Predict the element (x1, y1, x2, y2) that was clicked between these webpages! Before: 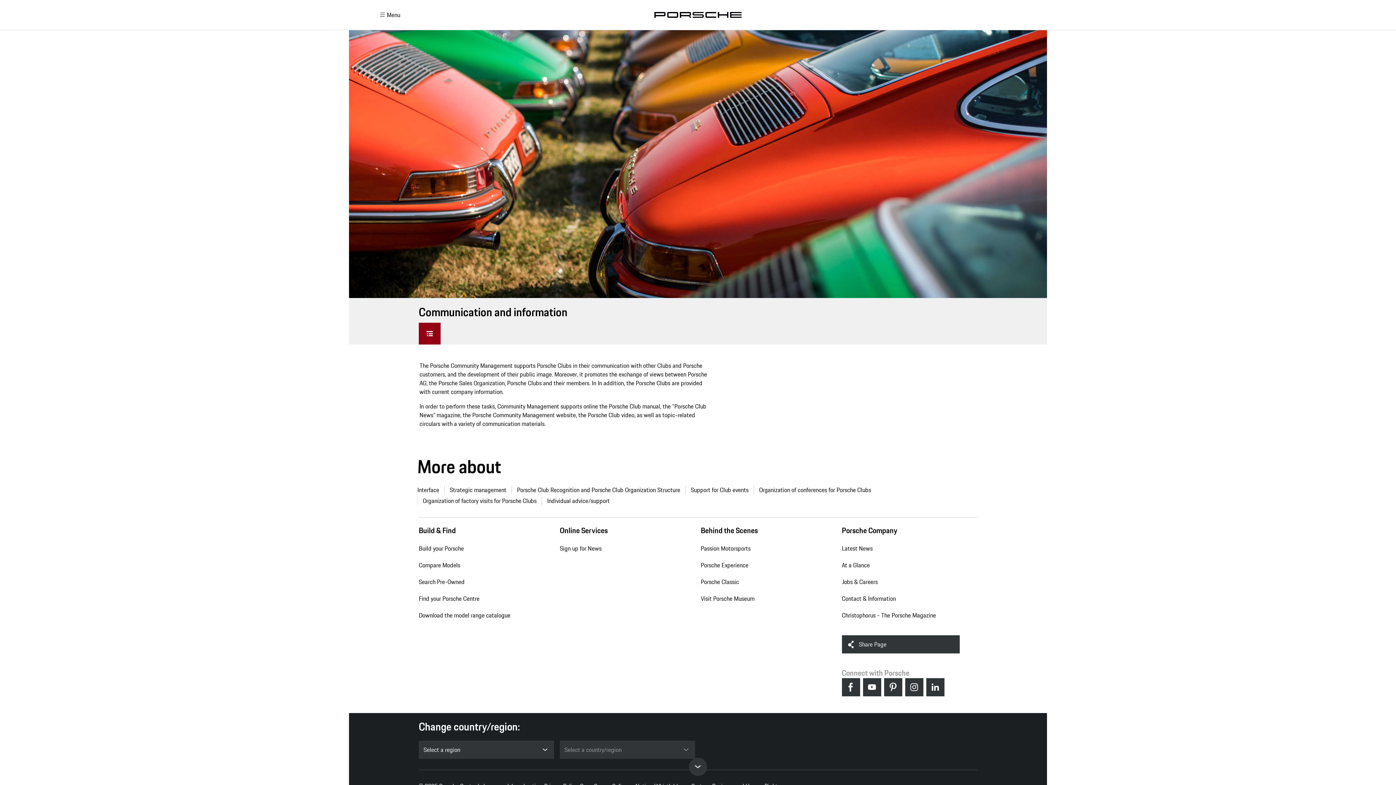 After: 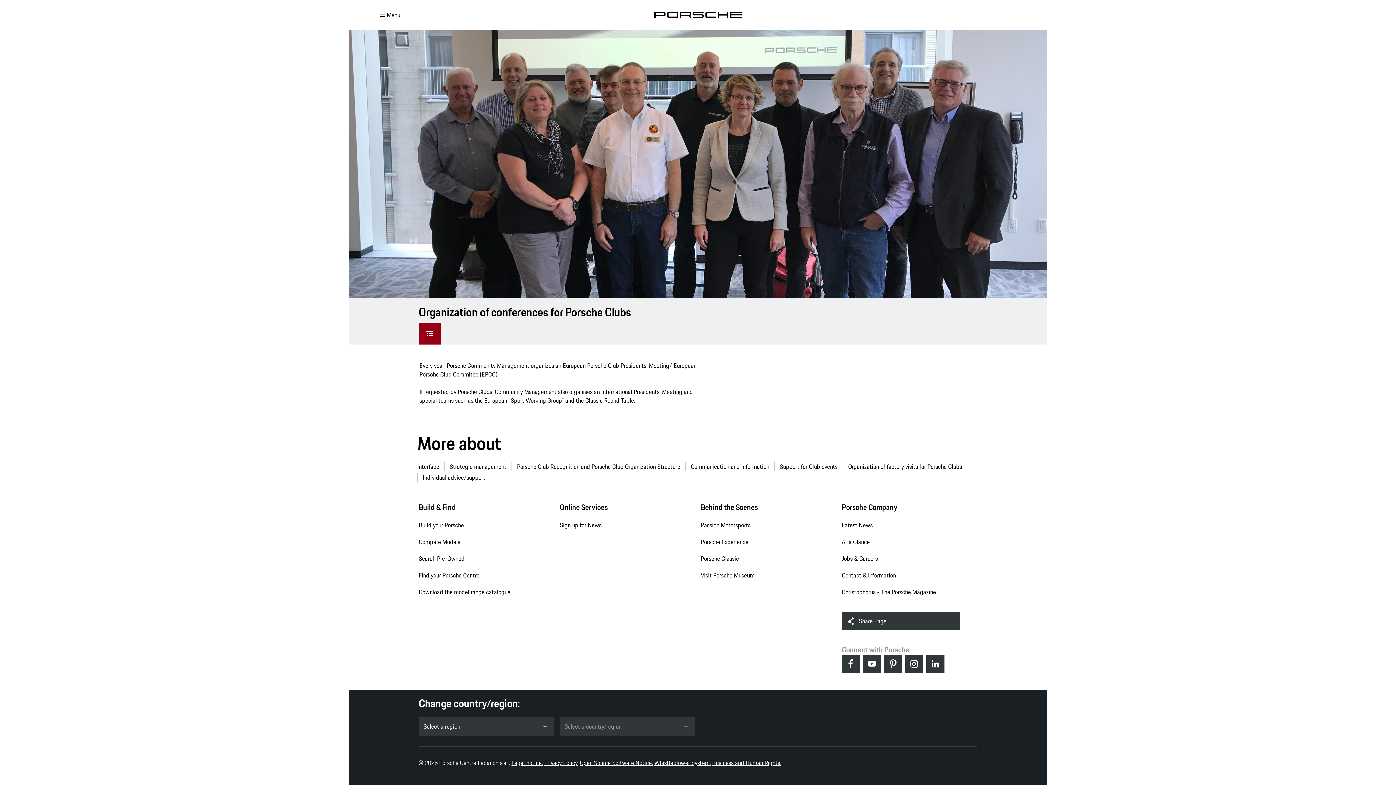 Action: label: Organization of conferences for Porsche Clubs bbox: (753, 484, 876, 495)